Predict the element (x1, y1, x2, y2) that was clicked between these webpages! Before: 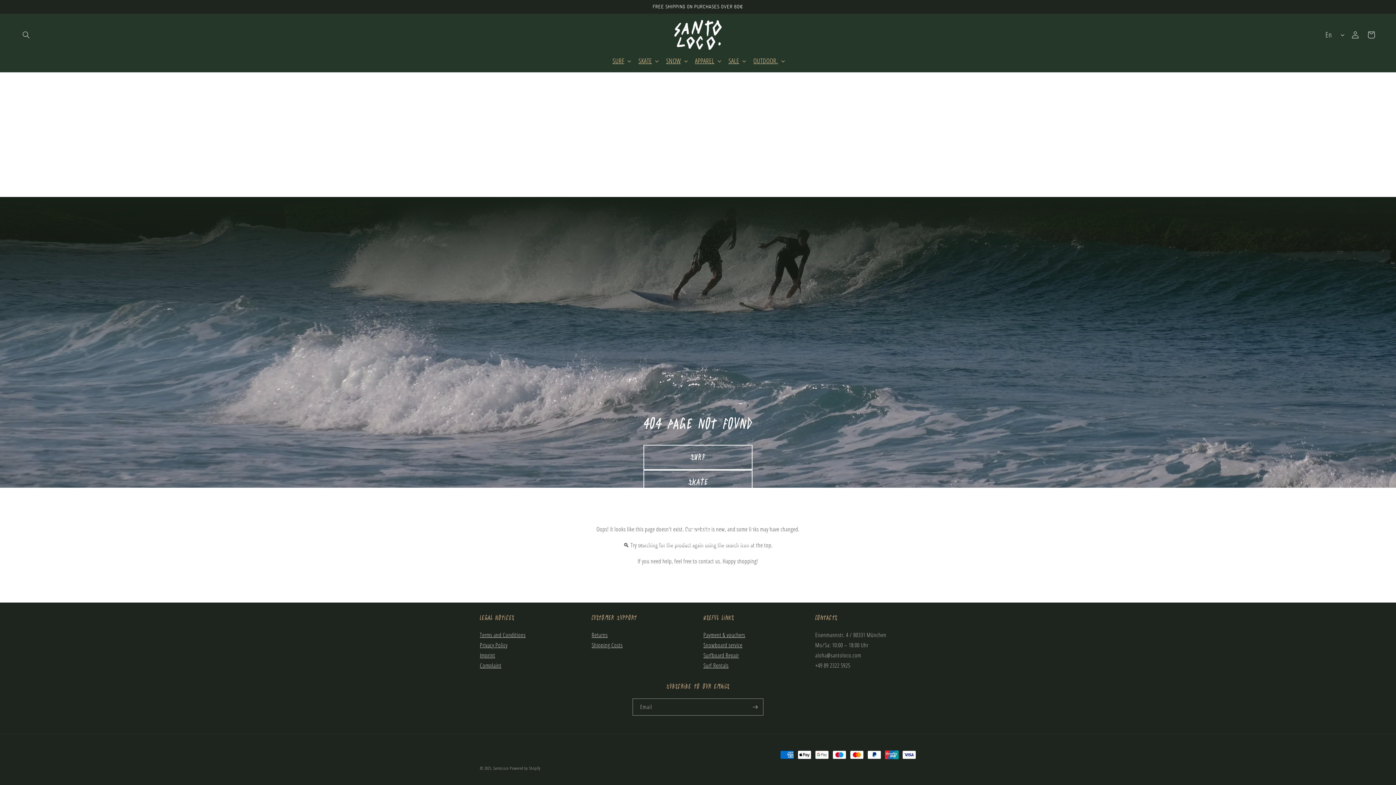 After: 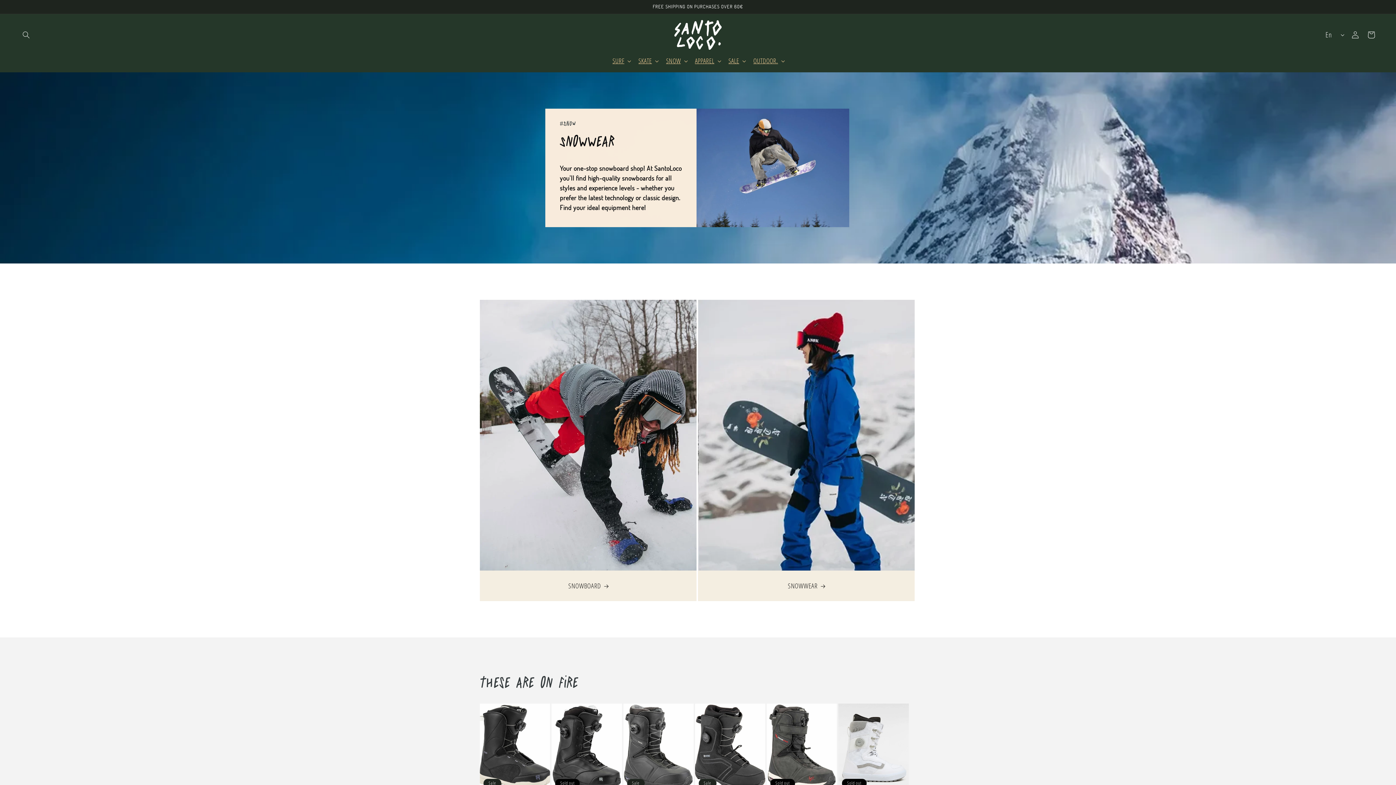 Action: label: SNOW bbox: (643, 495, 752, 520)